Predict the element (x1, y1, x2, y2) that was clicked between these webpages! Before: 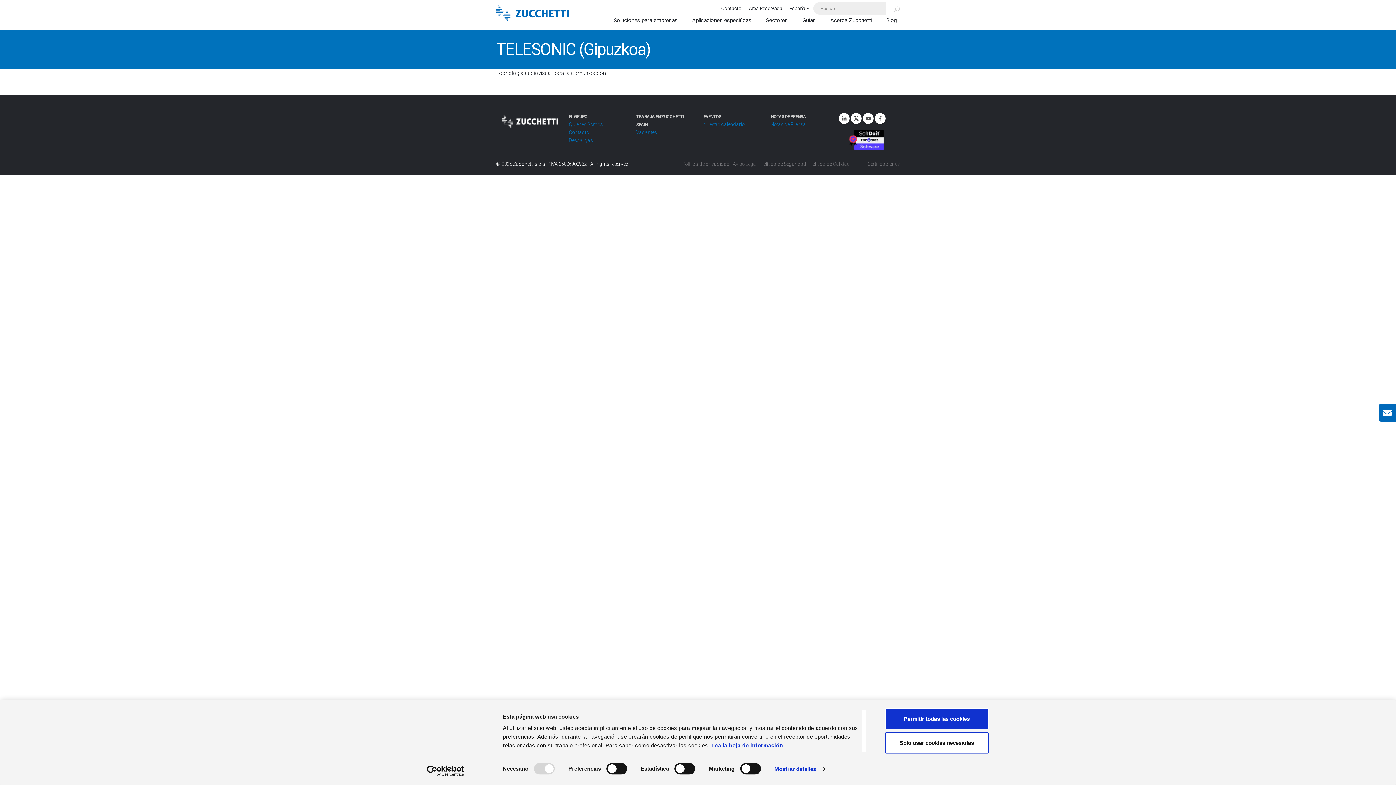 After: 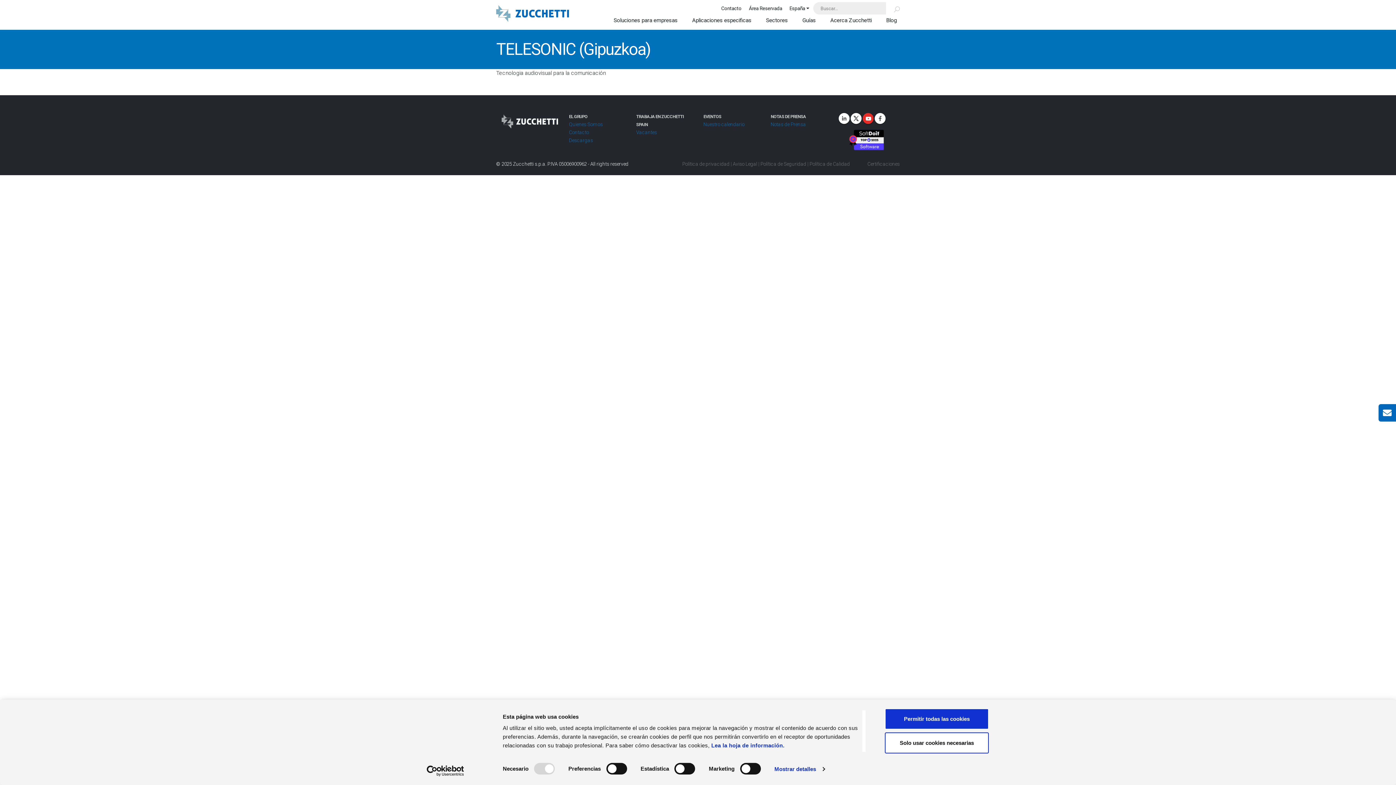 Action: bbox: (862, 112, 873, 123)